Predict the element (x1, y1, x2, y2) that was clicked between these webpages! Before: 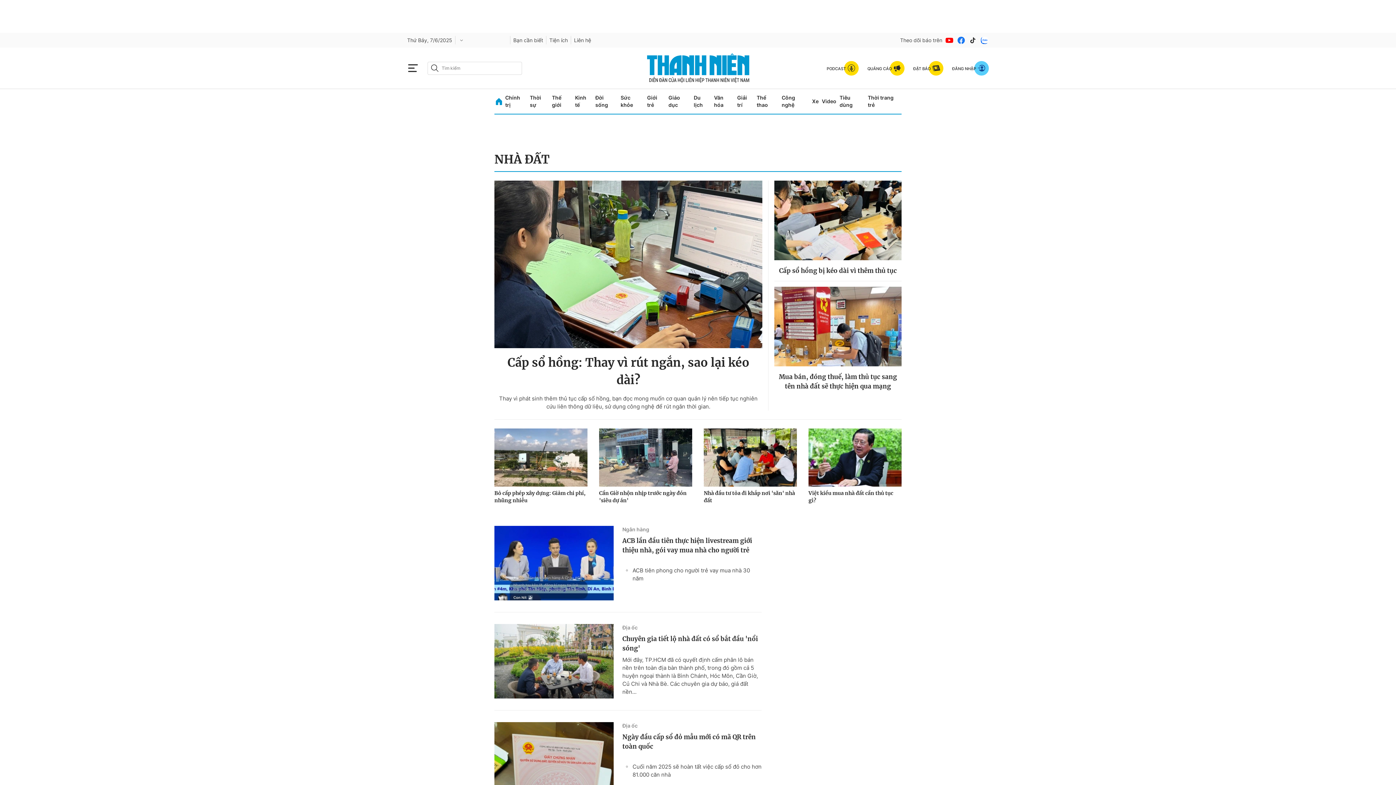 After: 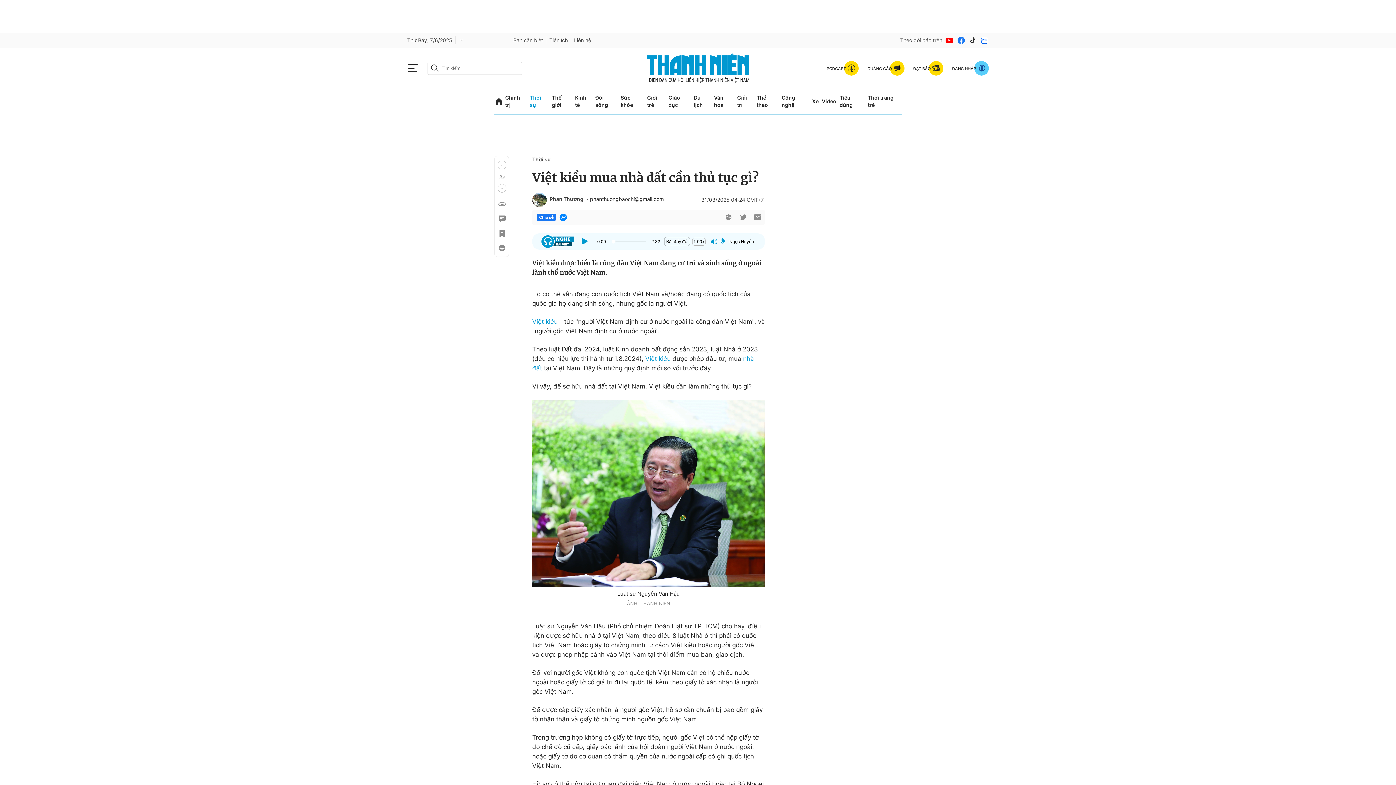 Action: bbox: (808, 428, 901, 486)